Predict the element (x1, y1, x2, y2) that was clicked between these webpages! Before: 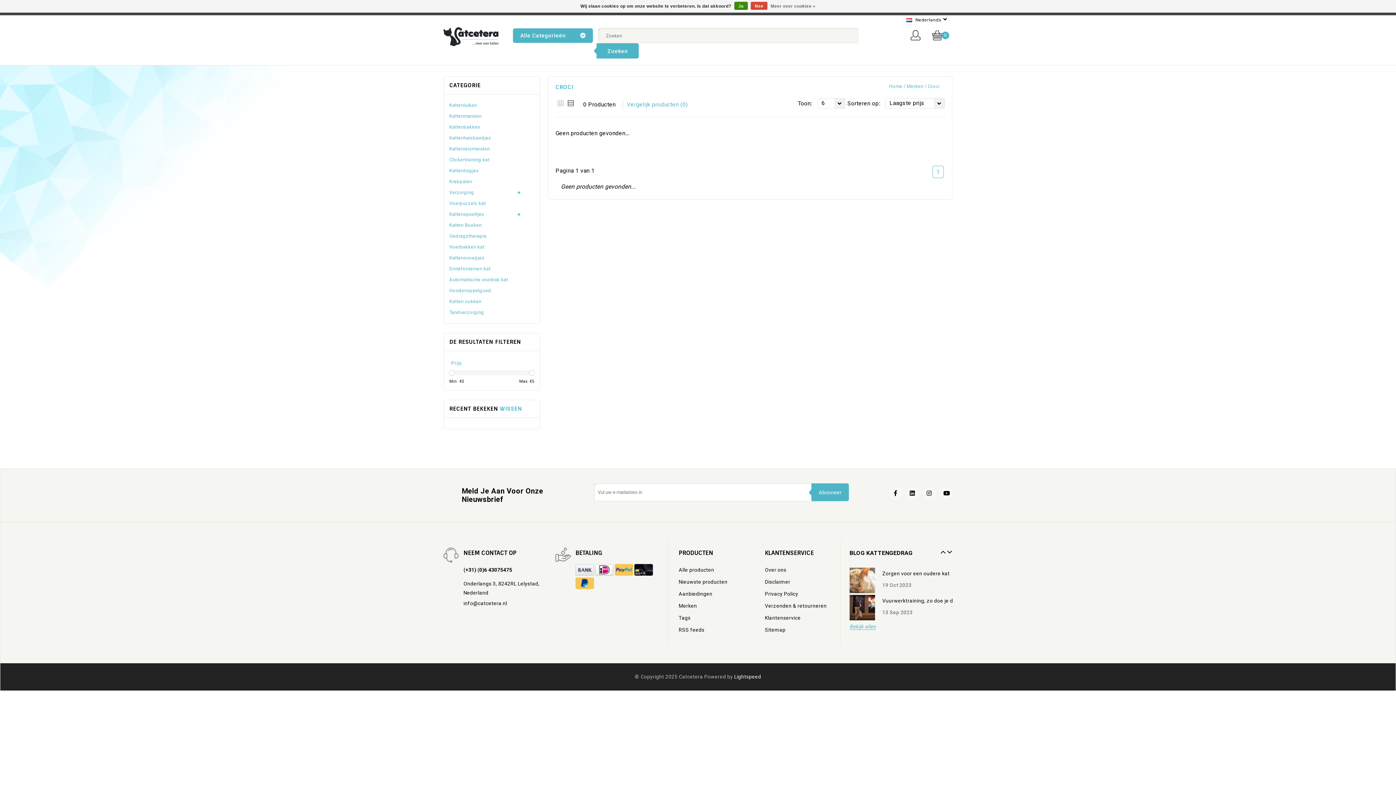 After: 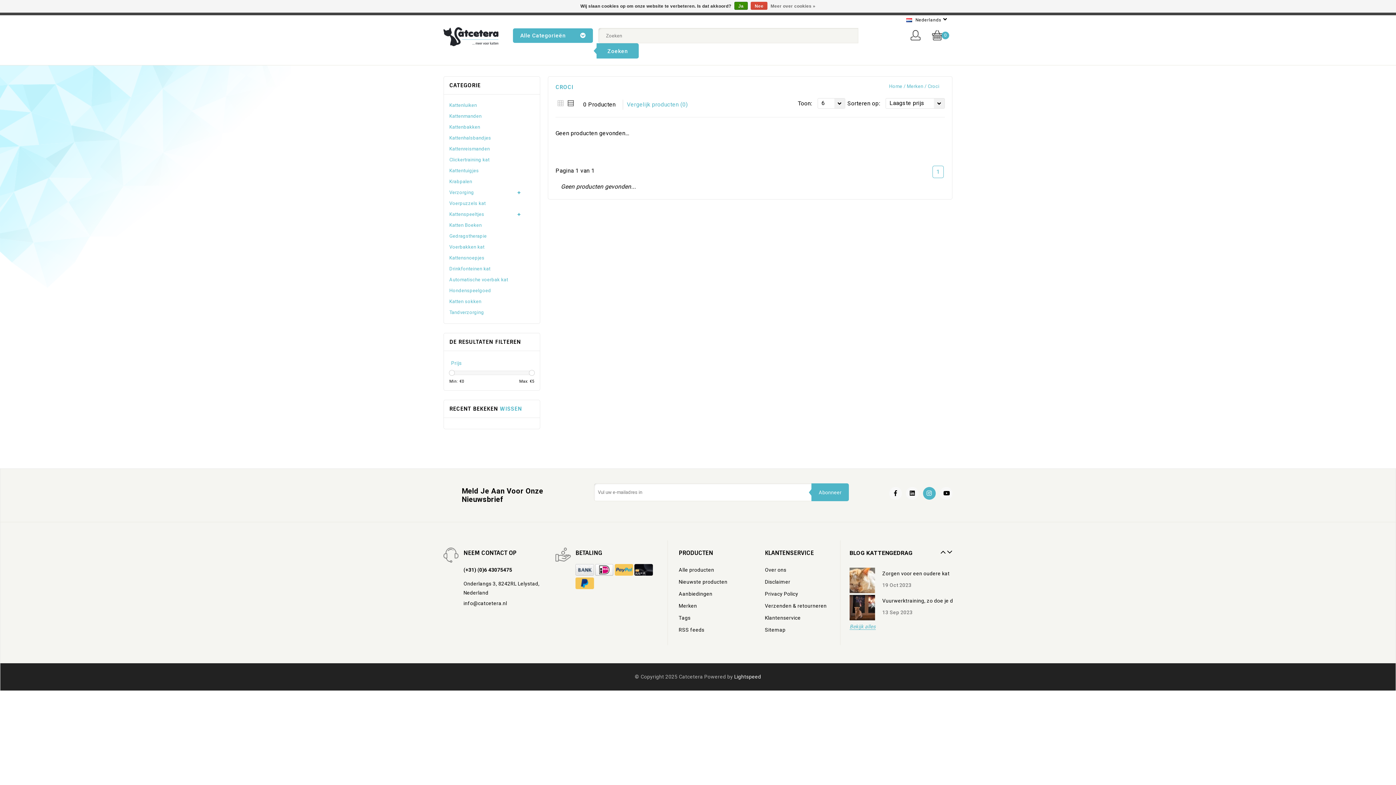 Action: bbox: (923, 487, 935, 500)